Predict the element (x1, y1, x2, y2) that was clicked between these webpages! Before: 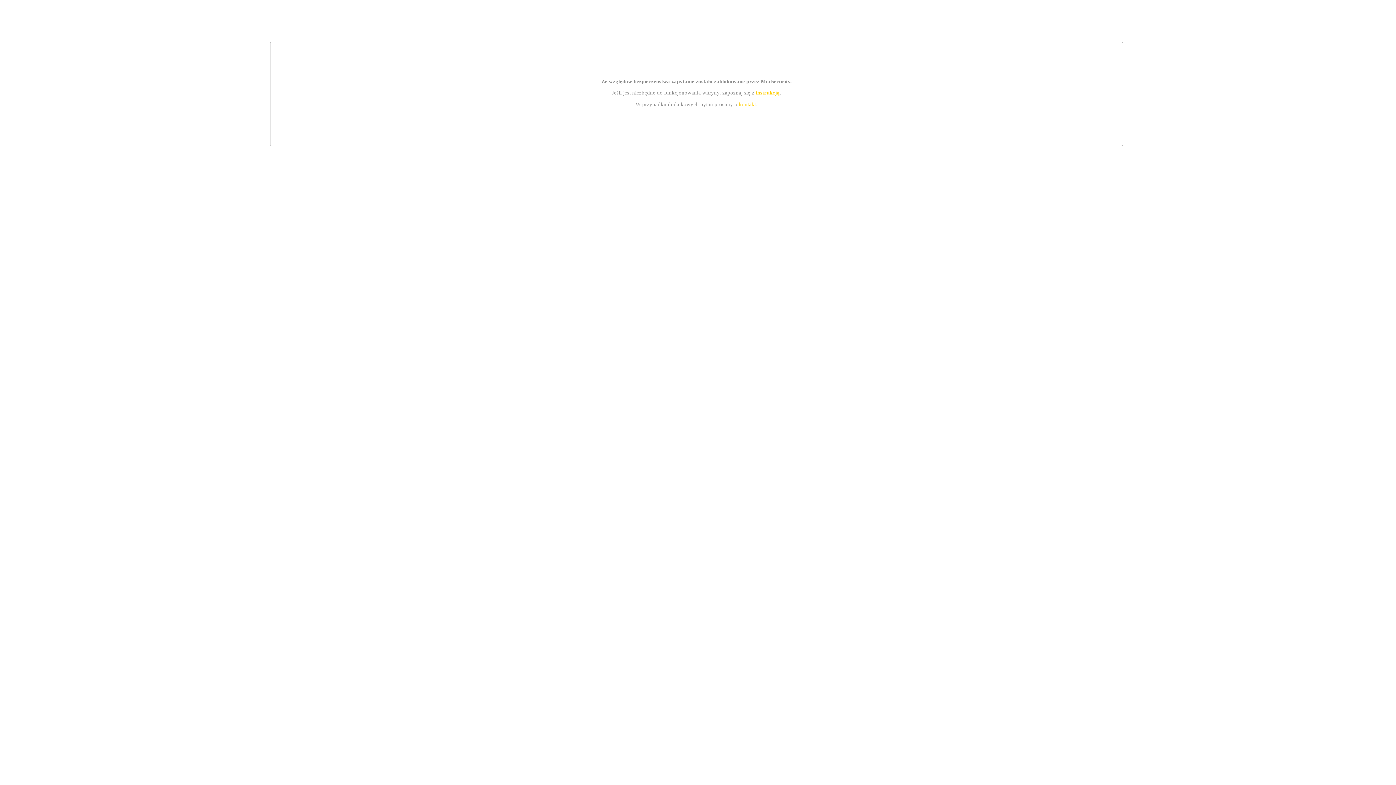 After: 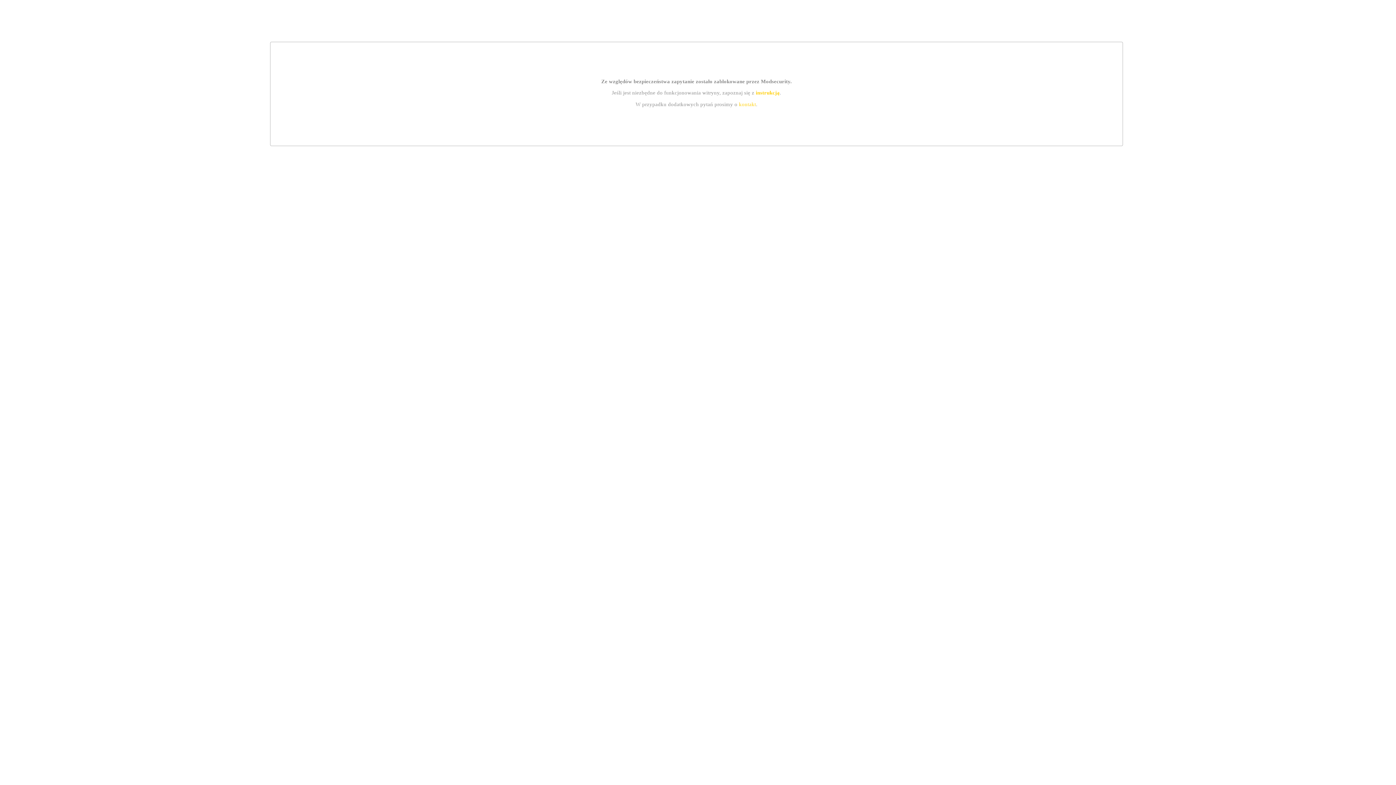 Action: bbox: (755, 89, 779, 95) label: instrukcją